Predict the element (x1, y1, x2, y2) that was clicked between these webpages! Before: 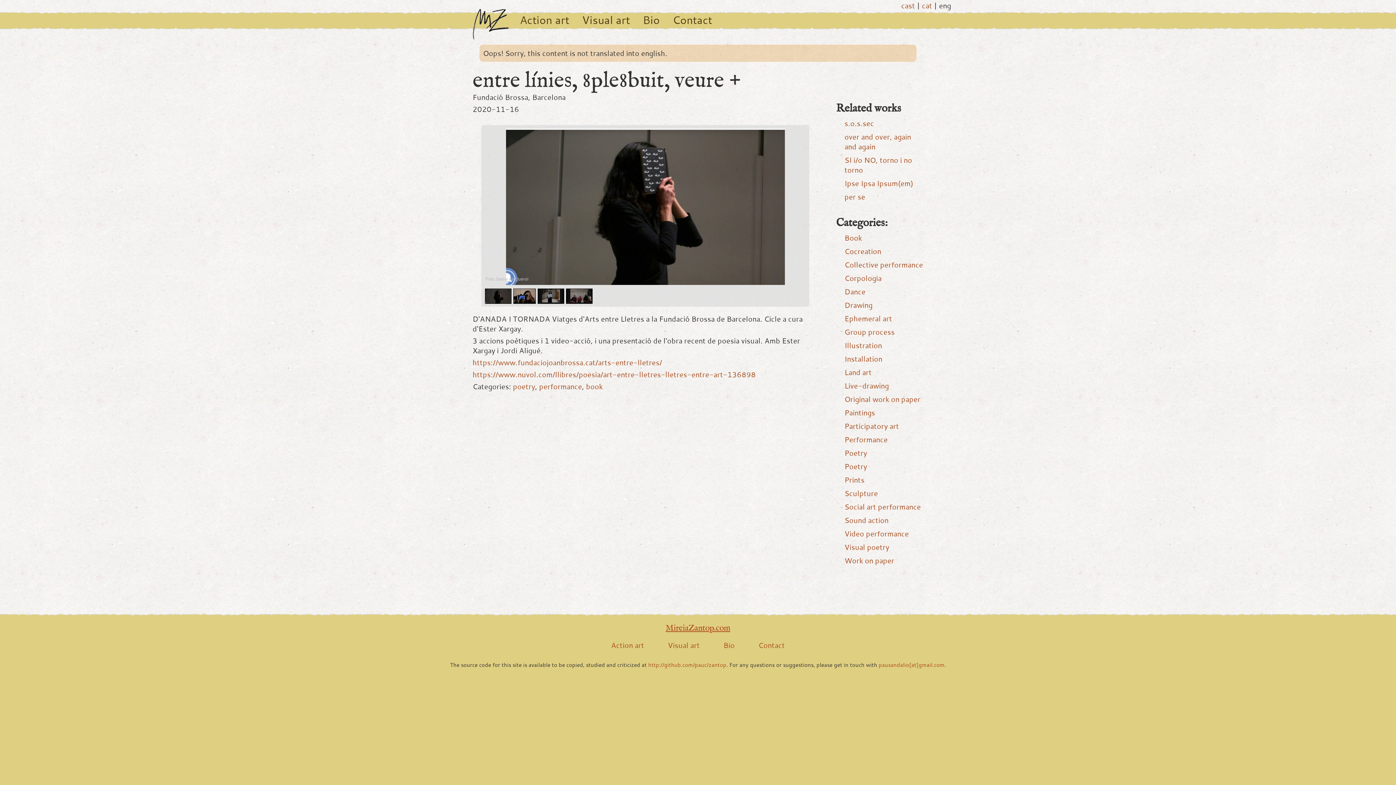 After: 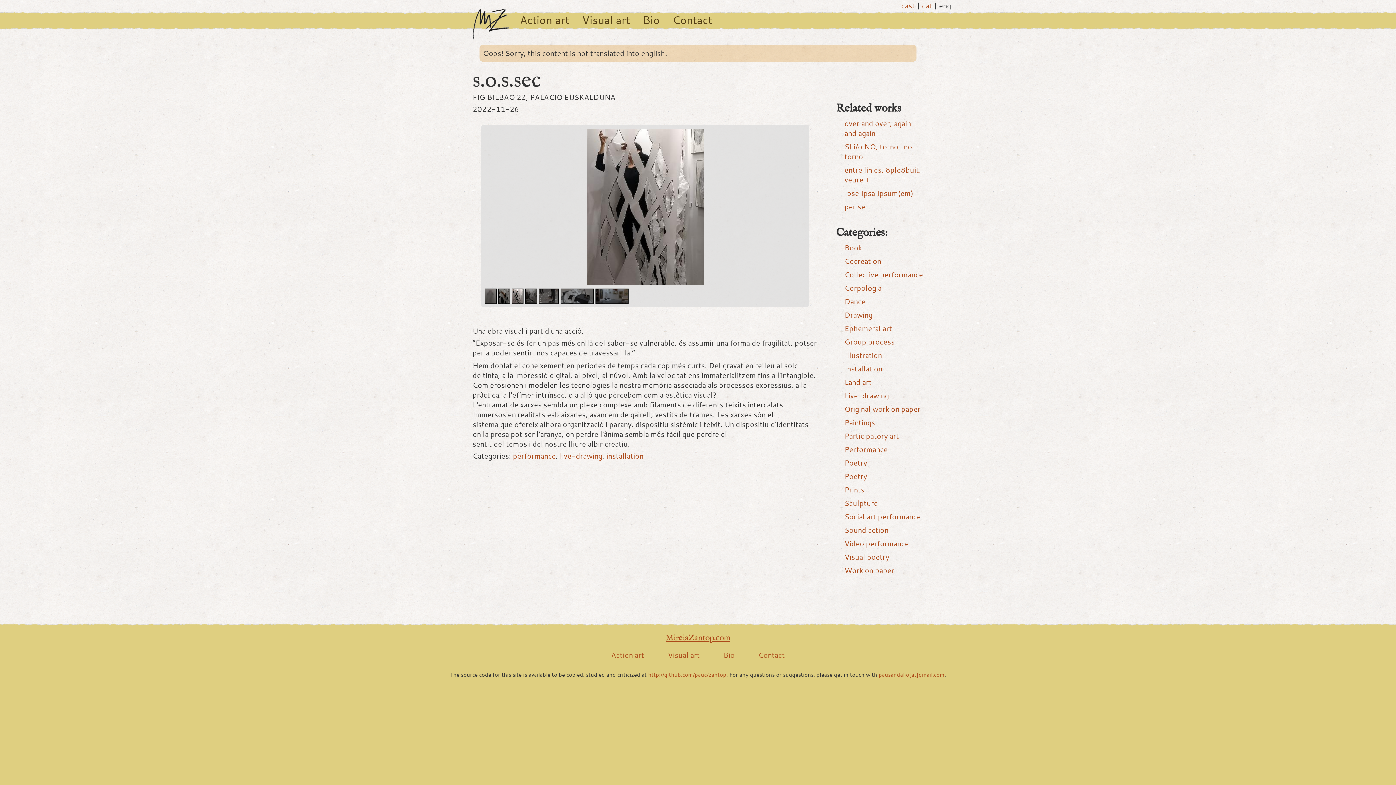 Action: bbox: (844, 118, 874, 128) label: s.o.s.sec